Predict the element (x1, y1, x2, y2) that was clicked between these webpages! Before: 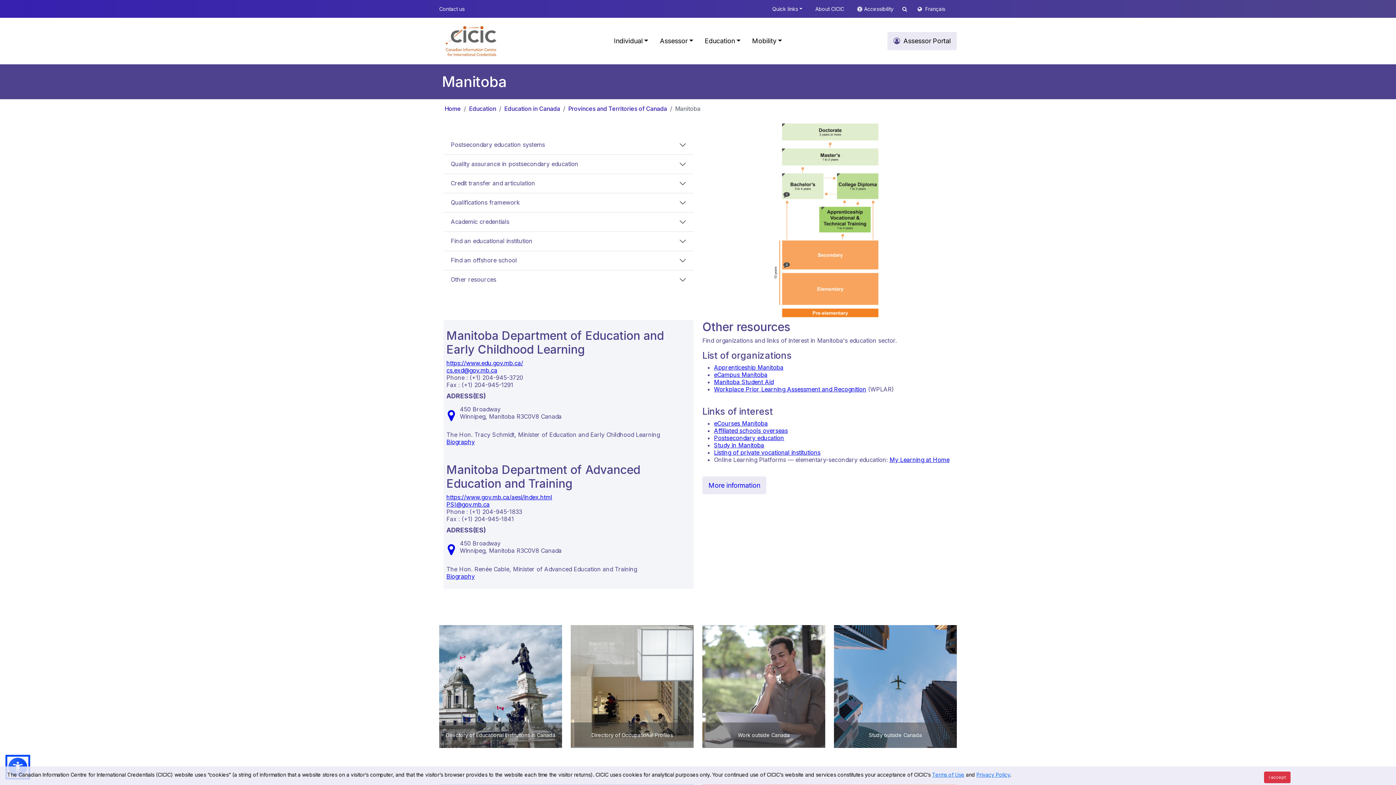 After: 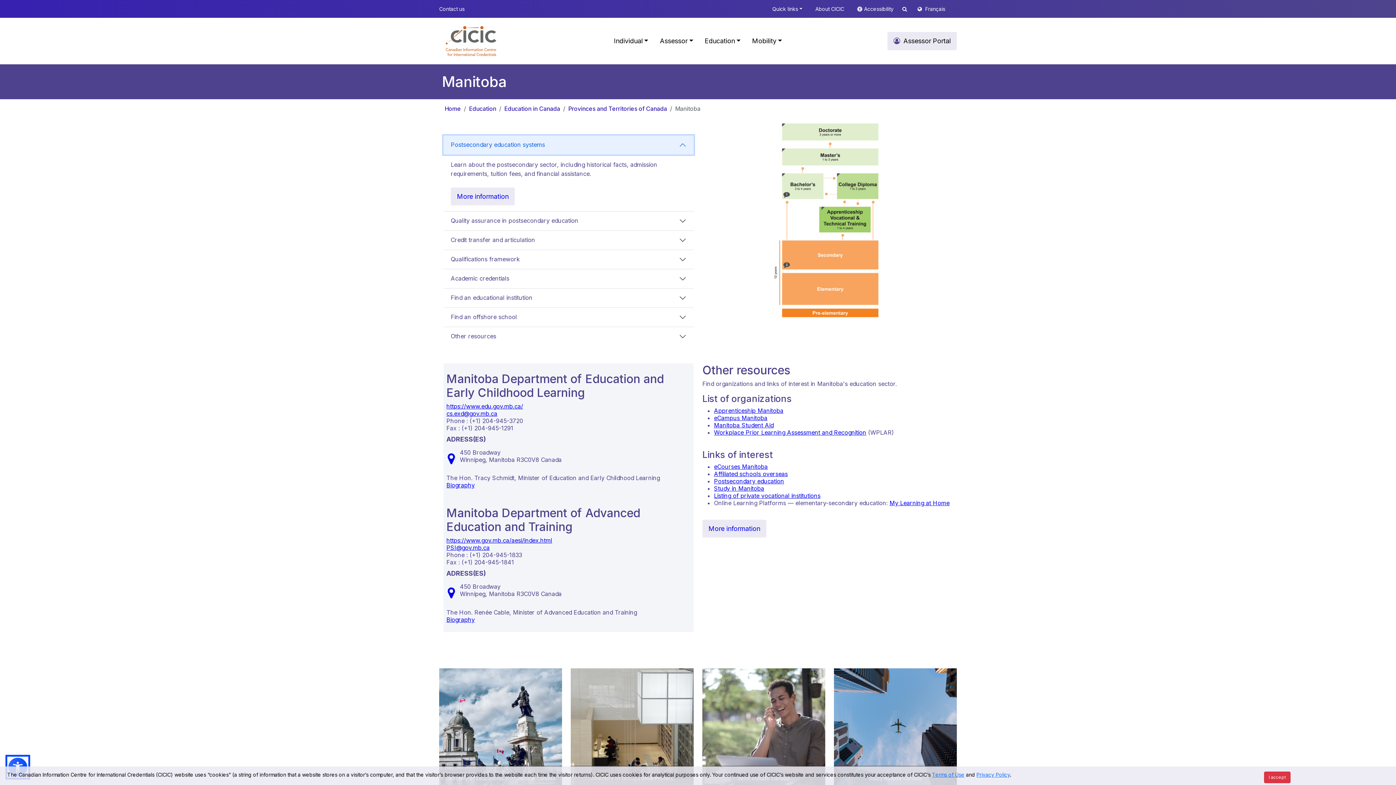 Action: label: Postsecondary education systems bbox: (443, 135, 693, 154)